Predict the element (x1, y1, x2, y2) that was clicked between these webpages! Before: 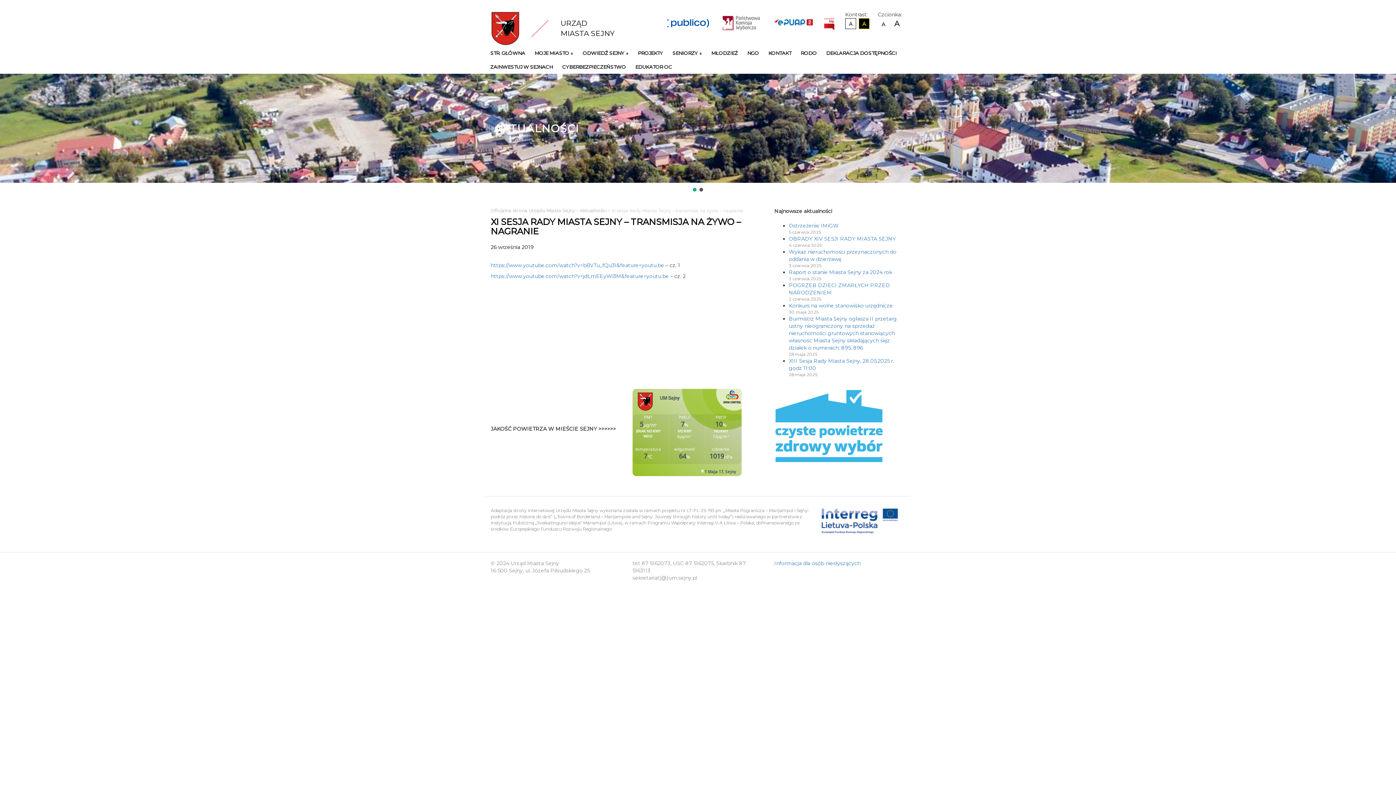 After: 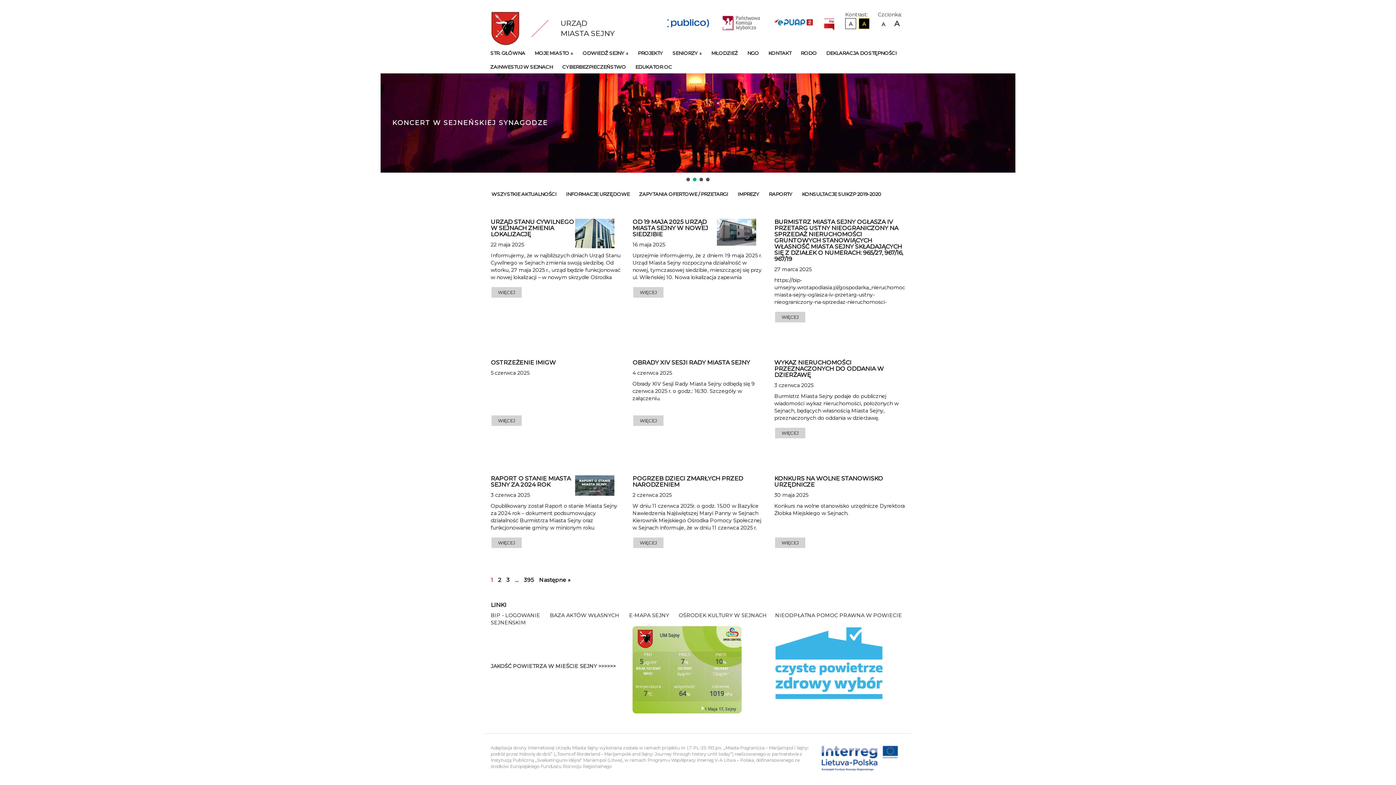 Action: label: URZĄD
MIASTA SEJNY bbox: (490, 24, 560, 31)